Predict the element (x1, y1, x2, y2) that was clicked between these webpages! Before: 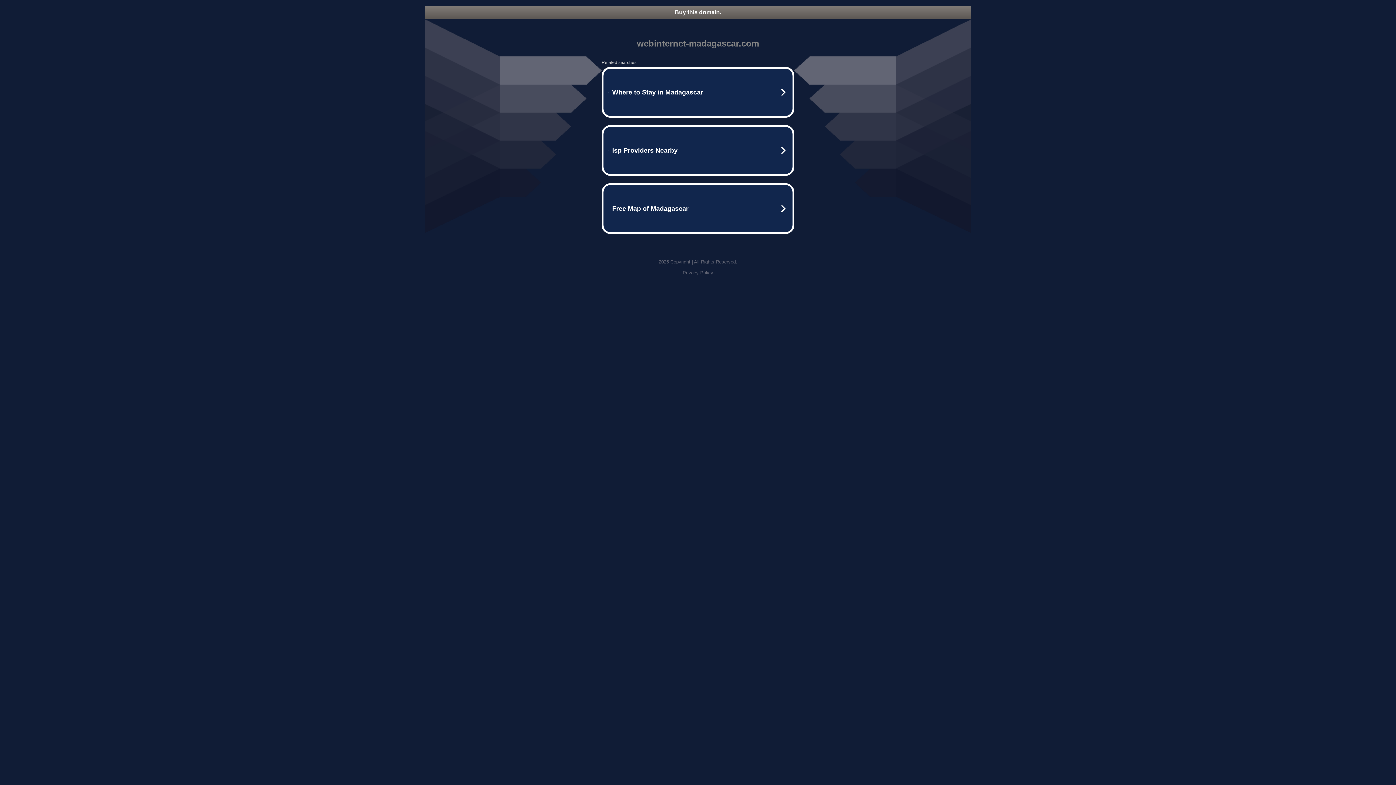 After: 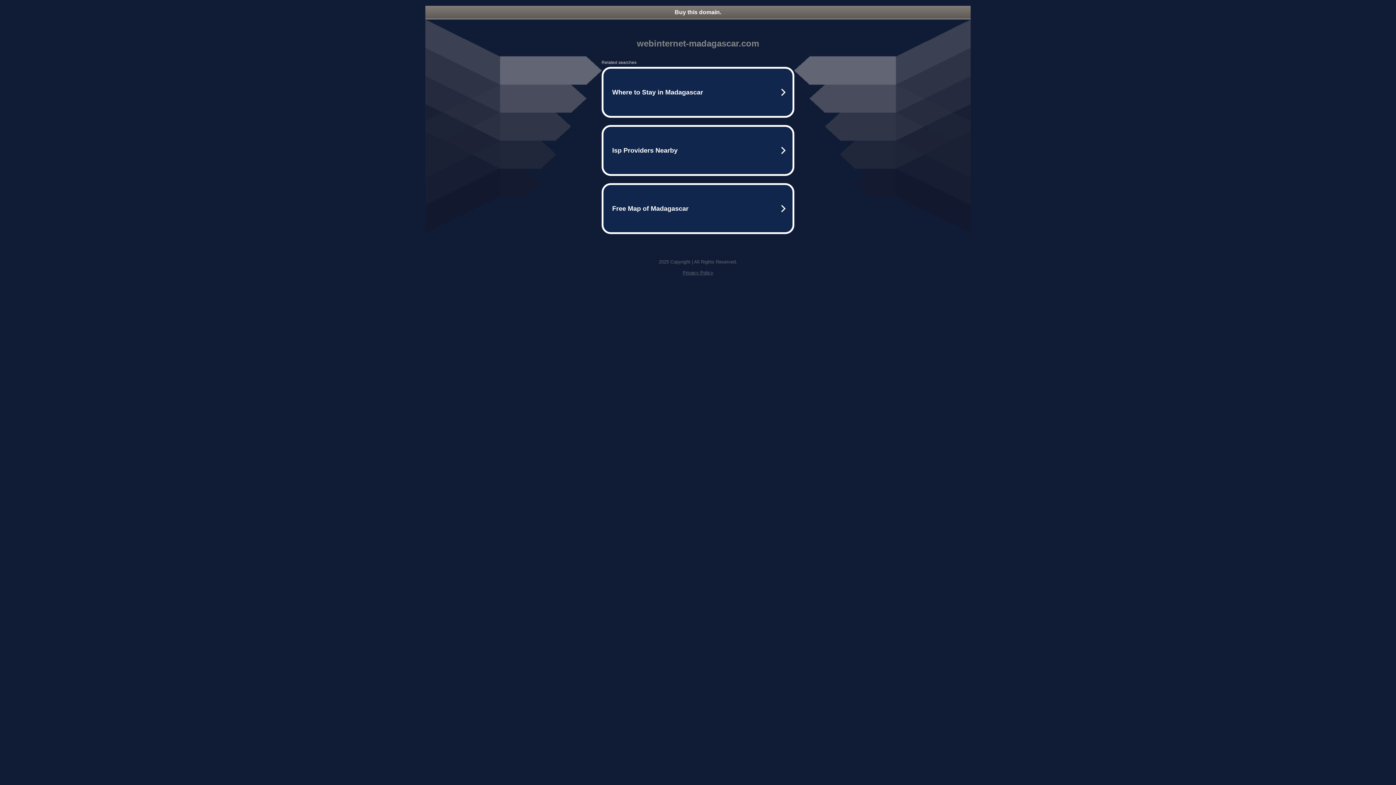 Action: label: Buy this domain. bbox: (425, 5, 970, 18)